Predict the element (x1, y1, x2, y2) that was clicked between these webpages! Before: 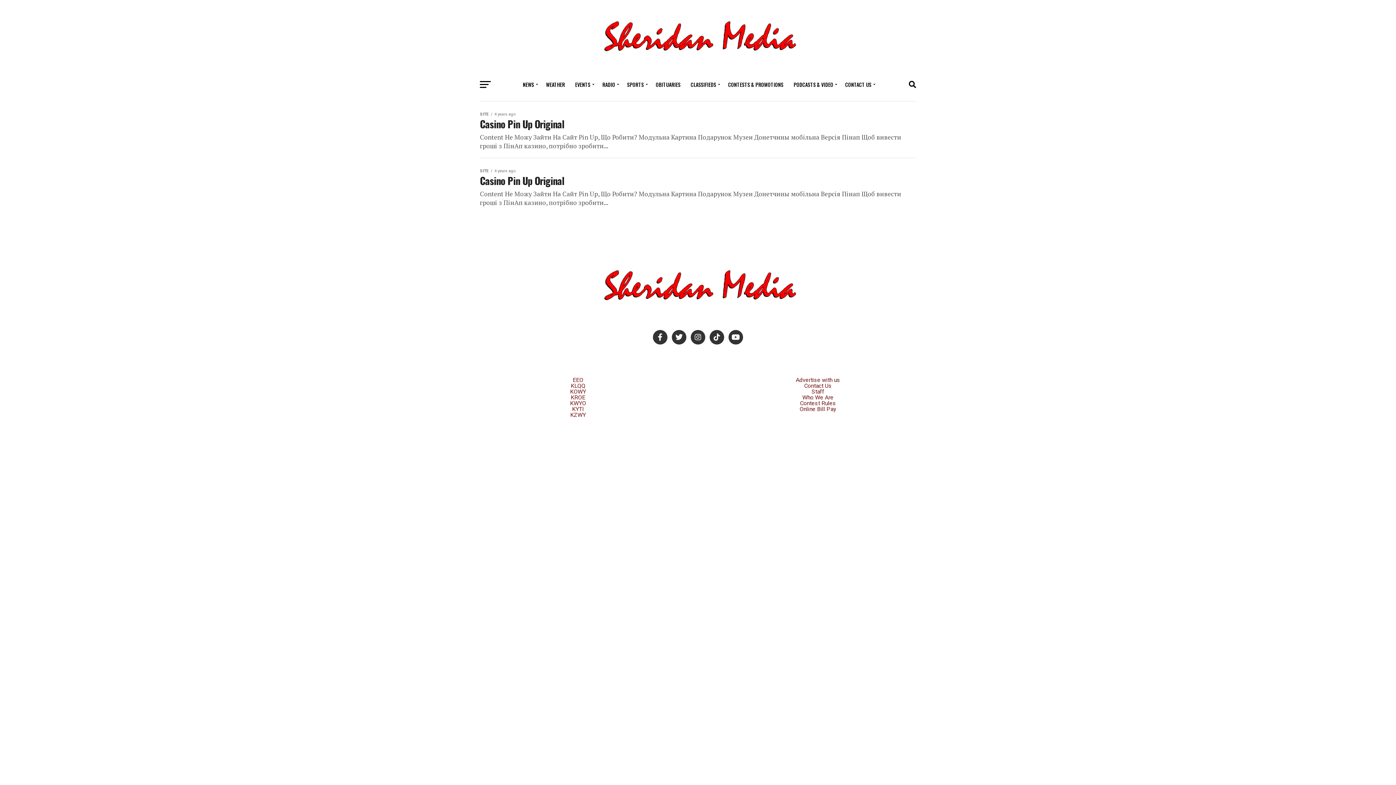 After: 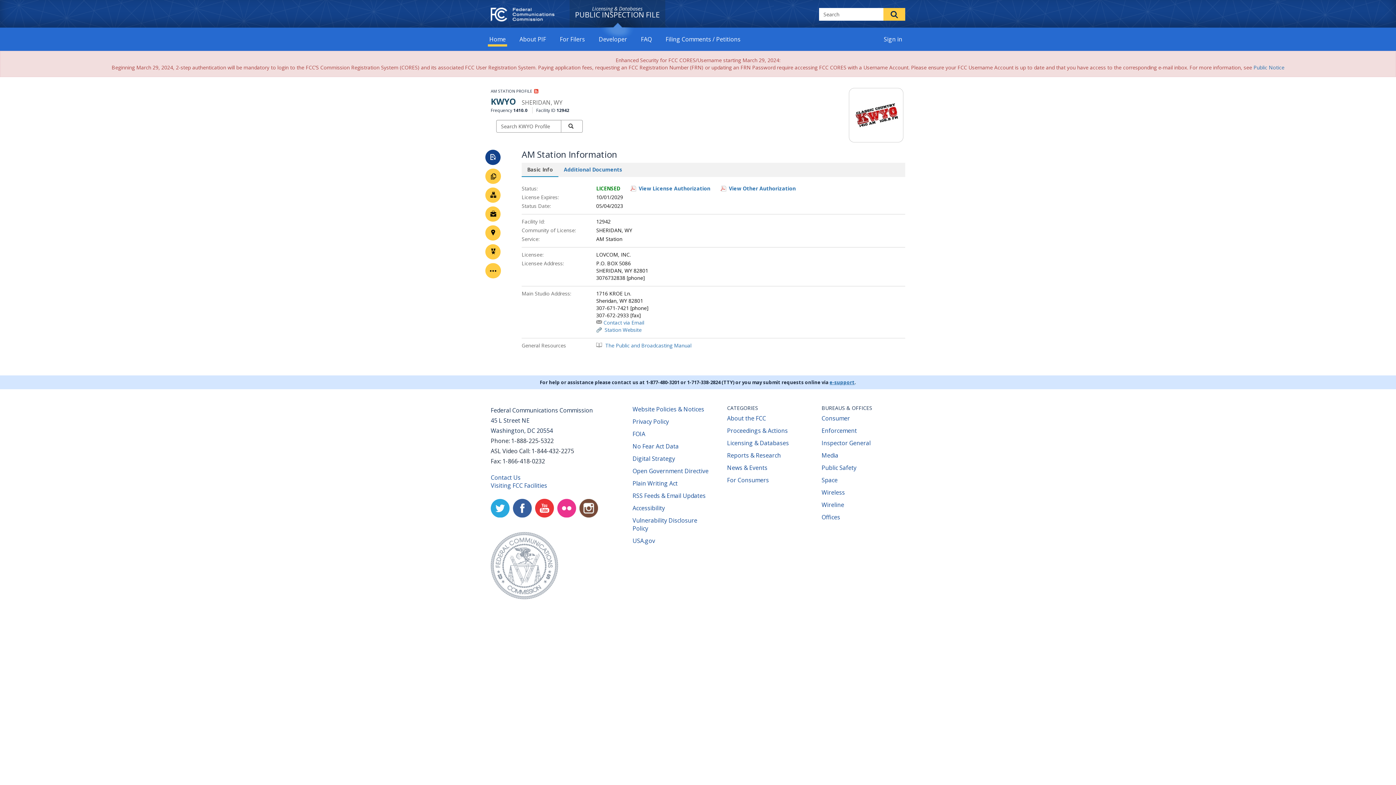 Action: bbox: (570, 400, 586, 406) label: KWYO